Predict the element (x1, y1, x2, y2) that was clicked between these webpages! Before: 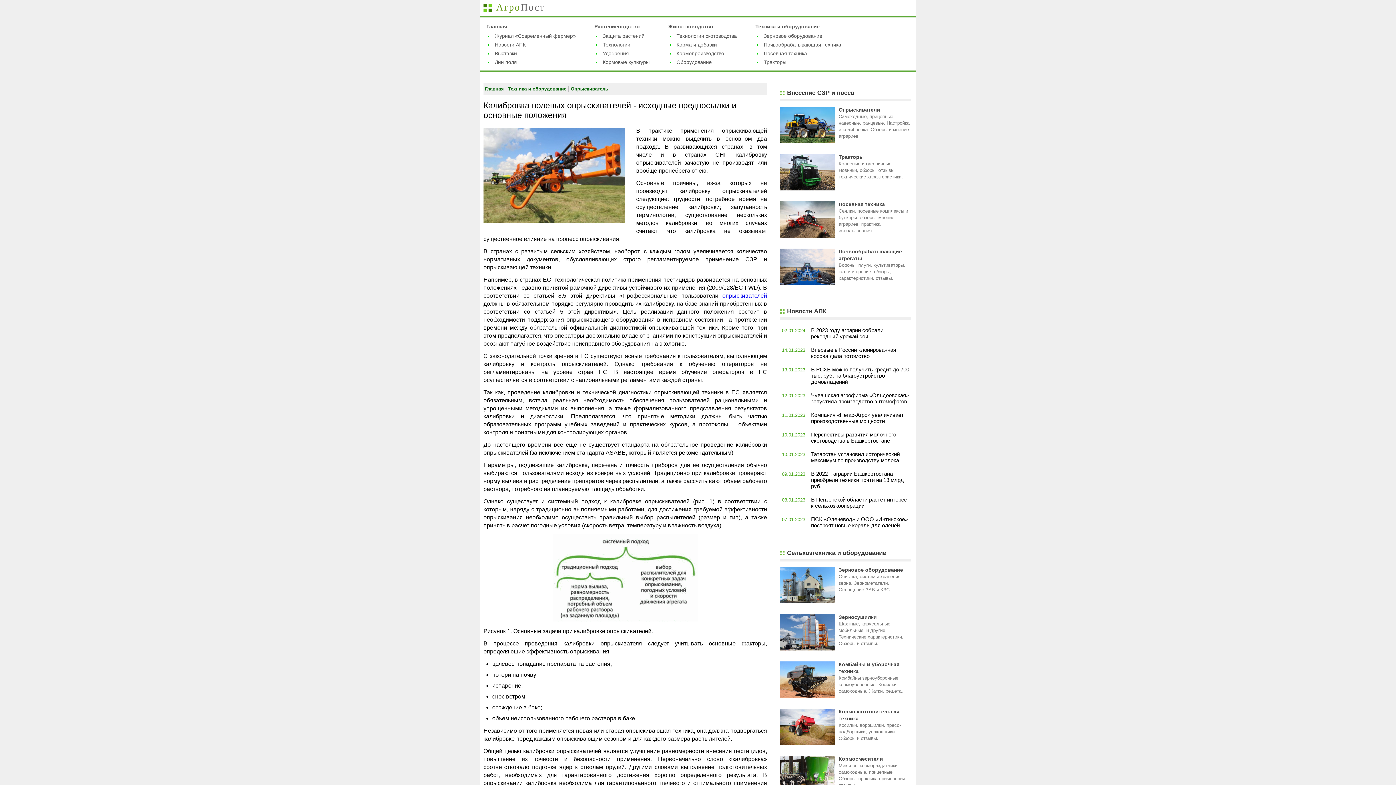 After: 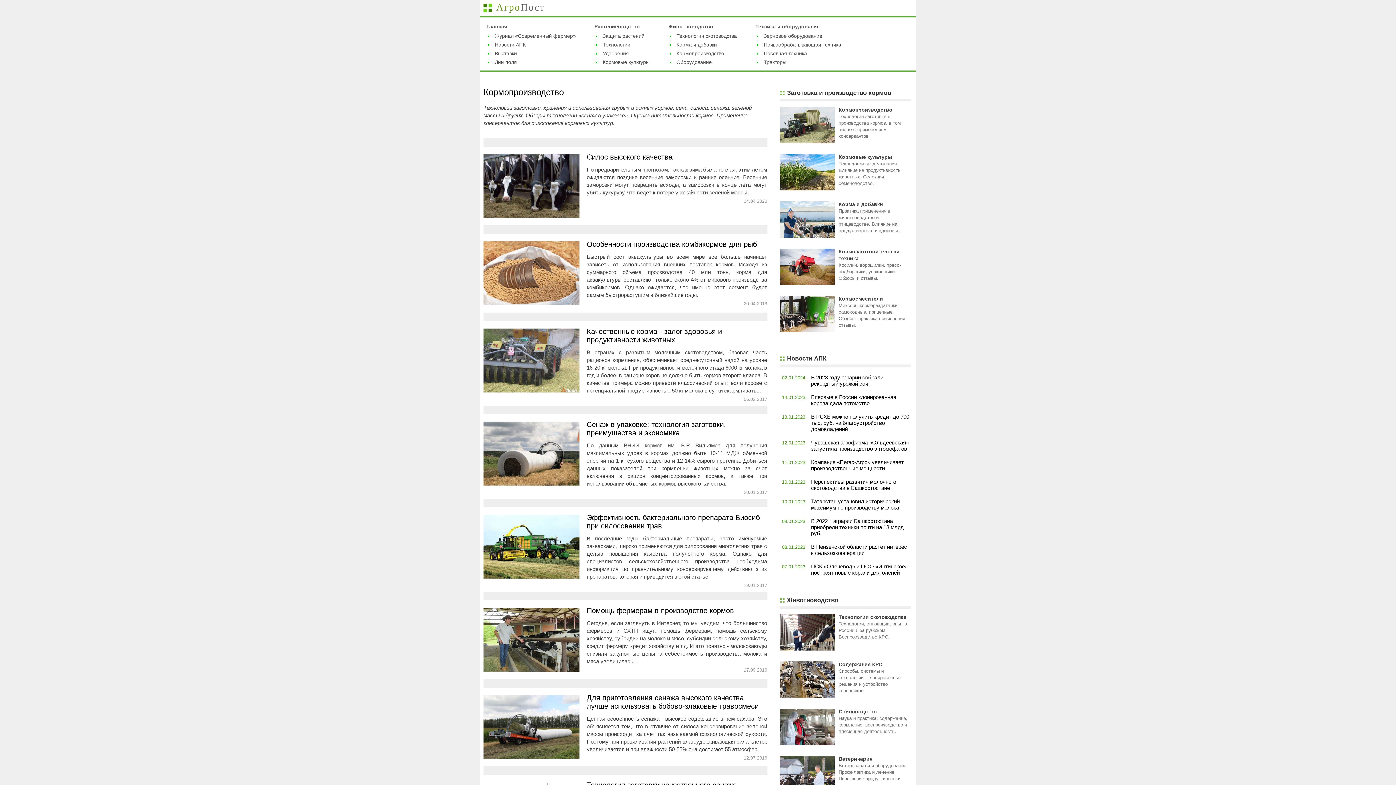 Action: label: Кормопроизводство bbox: (676, 50, 724, 56)